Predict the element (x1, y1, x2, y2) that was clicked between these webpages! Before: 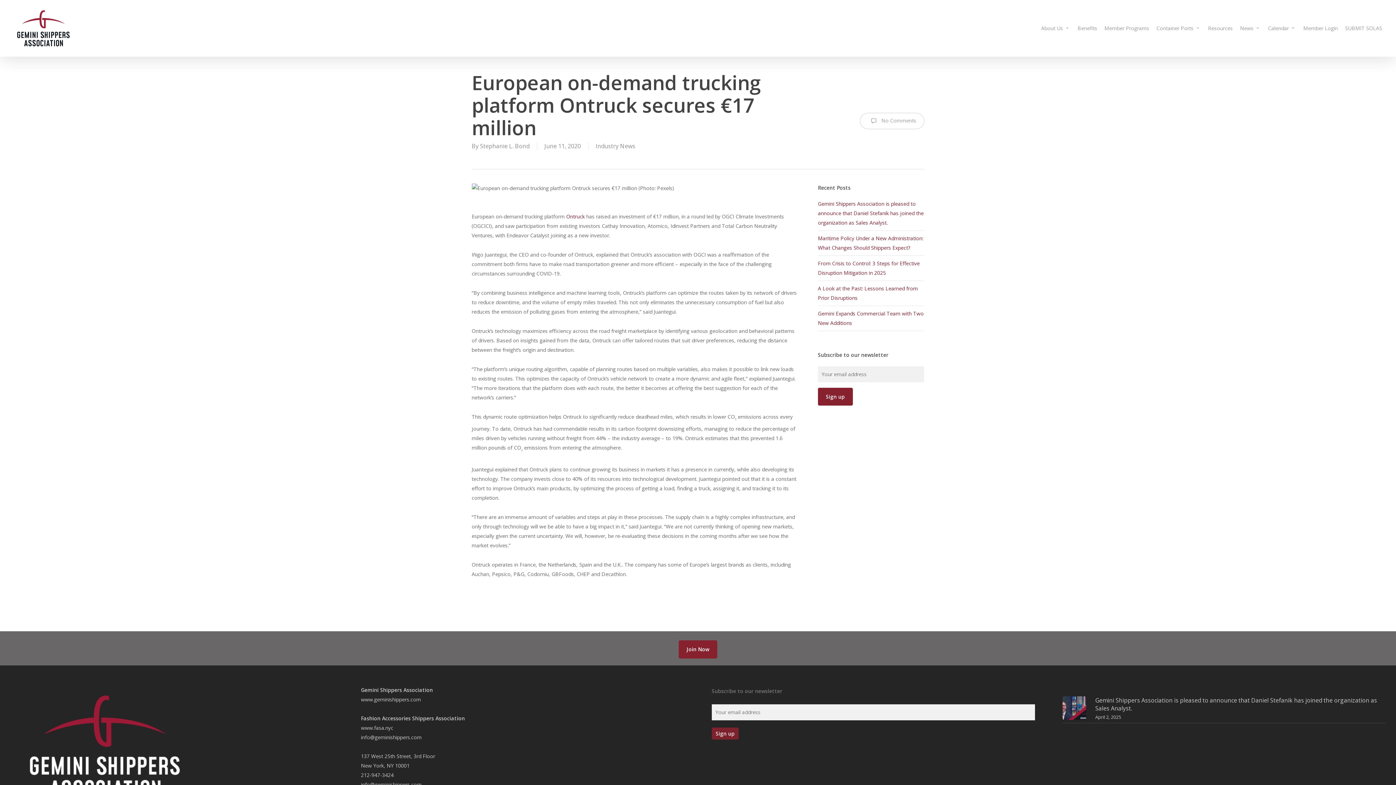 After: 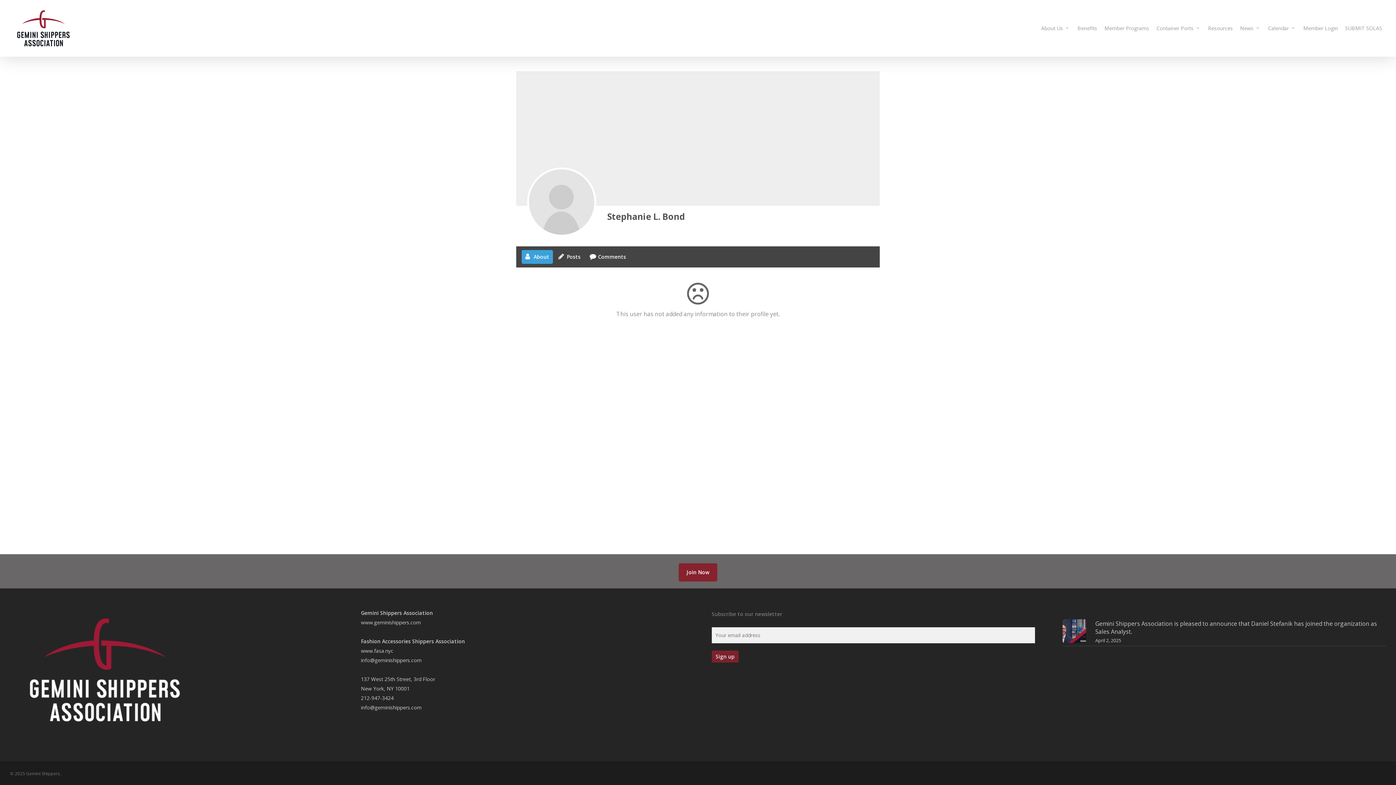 Action: label: Stephanie L. Bond bbox: (480, 142, 529, 150)